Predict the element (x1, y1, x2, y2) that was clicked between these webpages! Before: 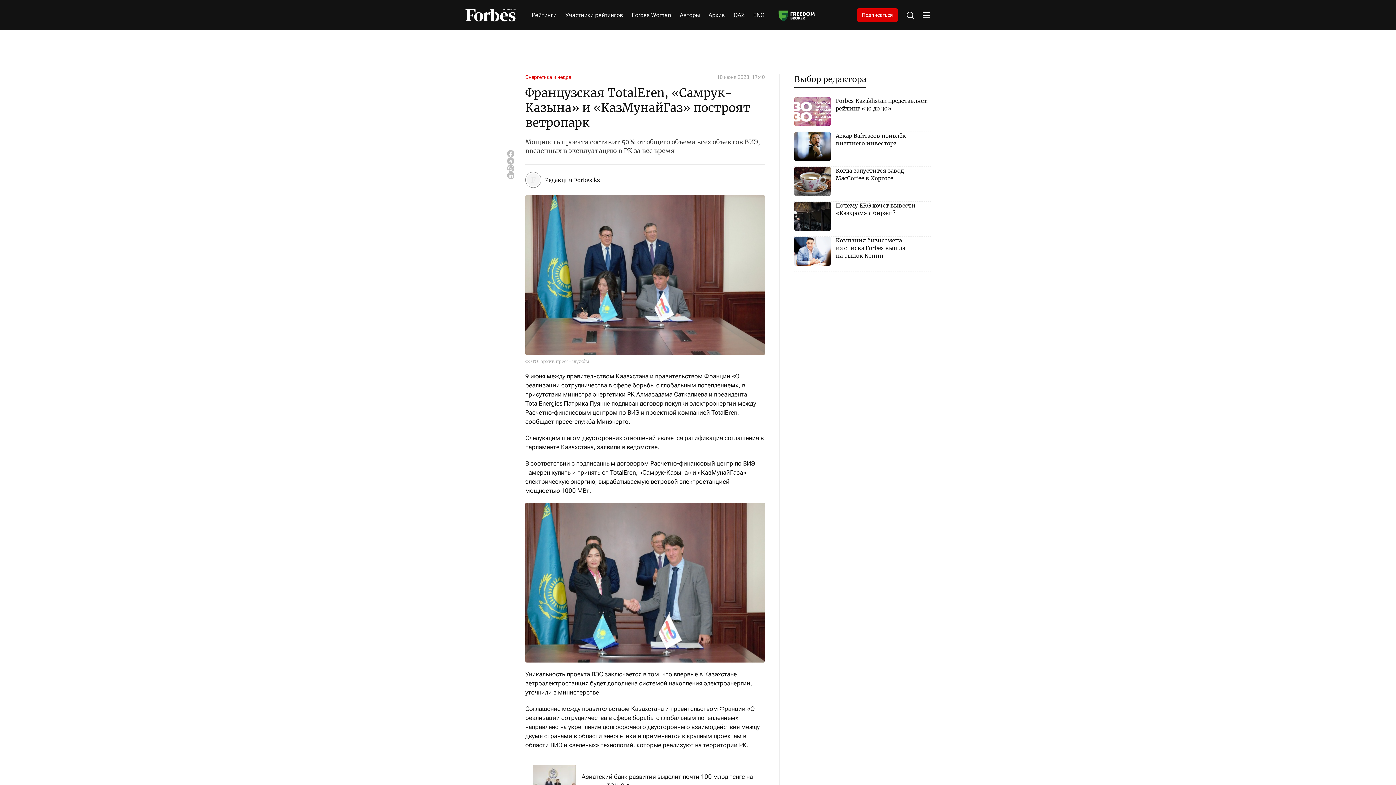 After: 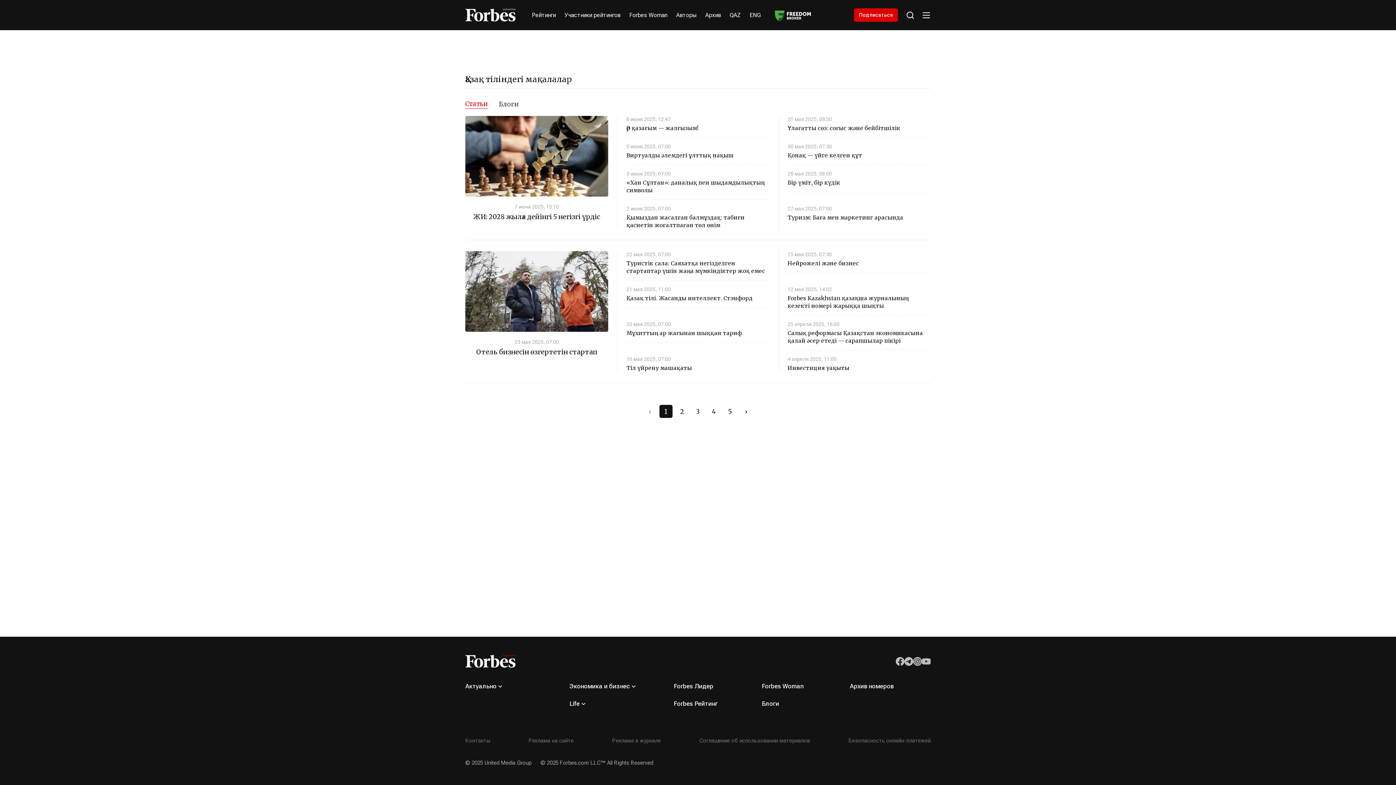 Action: label: QAZ bbox: (733, 11, 744, 19)